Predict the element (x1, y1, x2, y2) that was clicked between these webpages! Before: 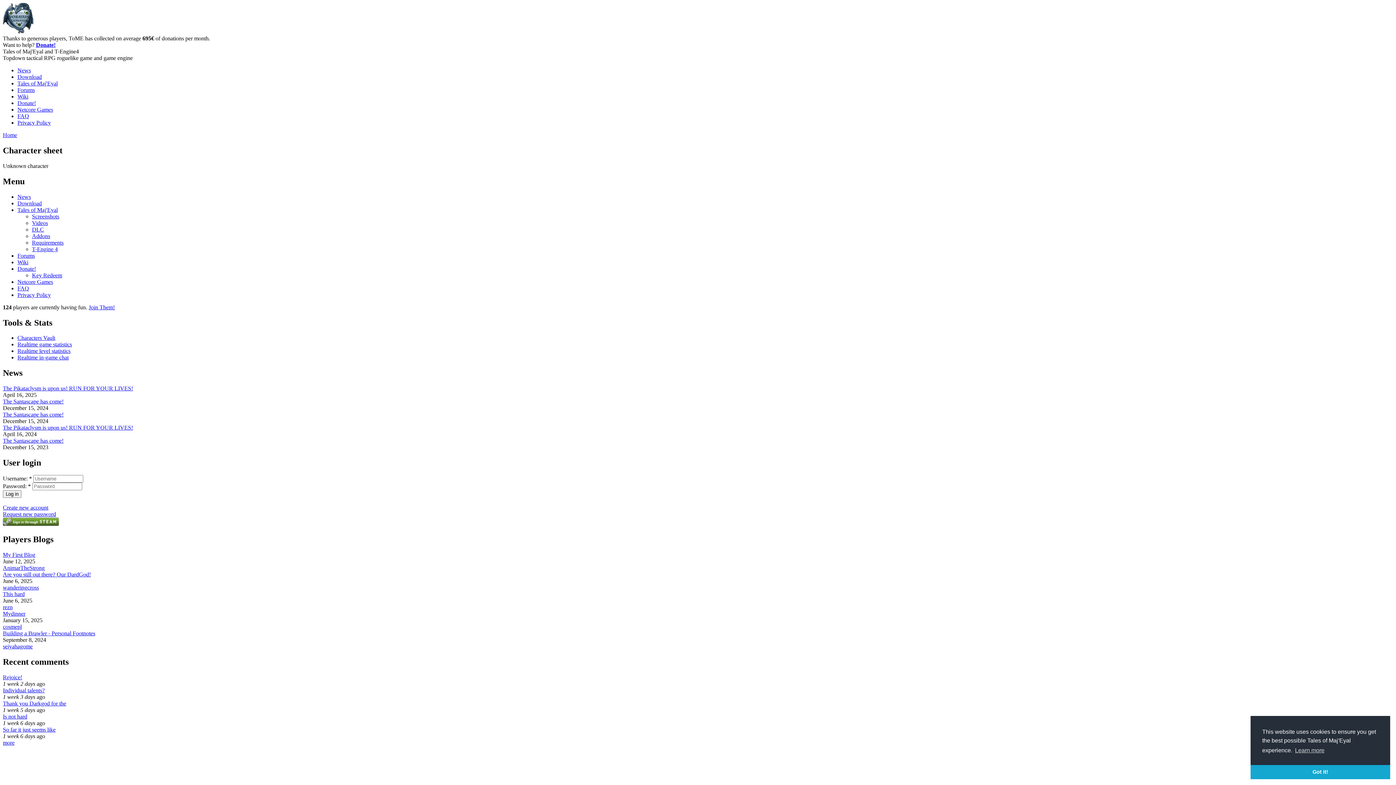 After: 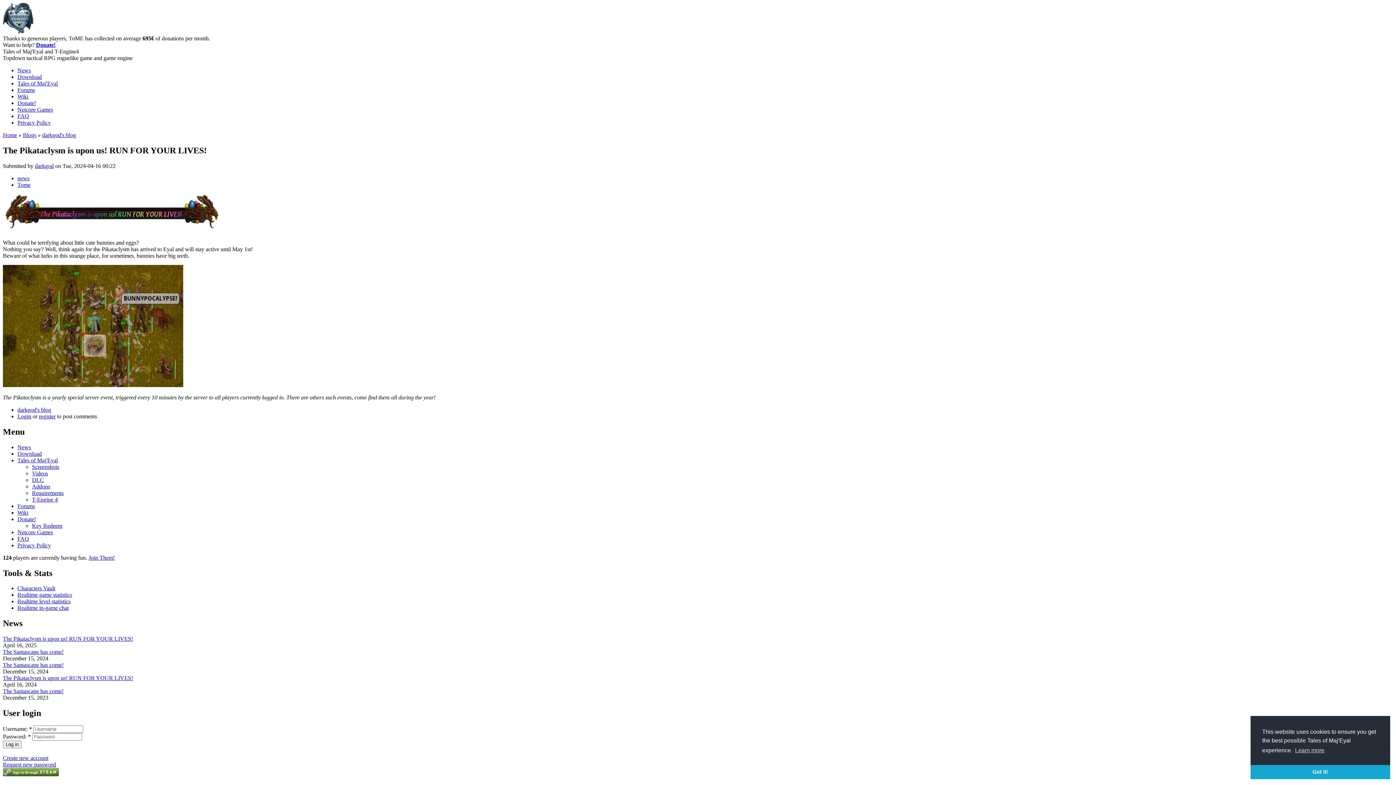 Action: label: The Pikataclysm is upon us! RUN FOR YOUR LIVES! bbox: (2, 424, 133, 431)